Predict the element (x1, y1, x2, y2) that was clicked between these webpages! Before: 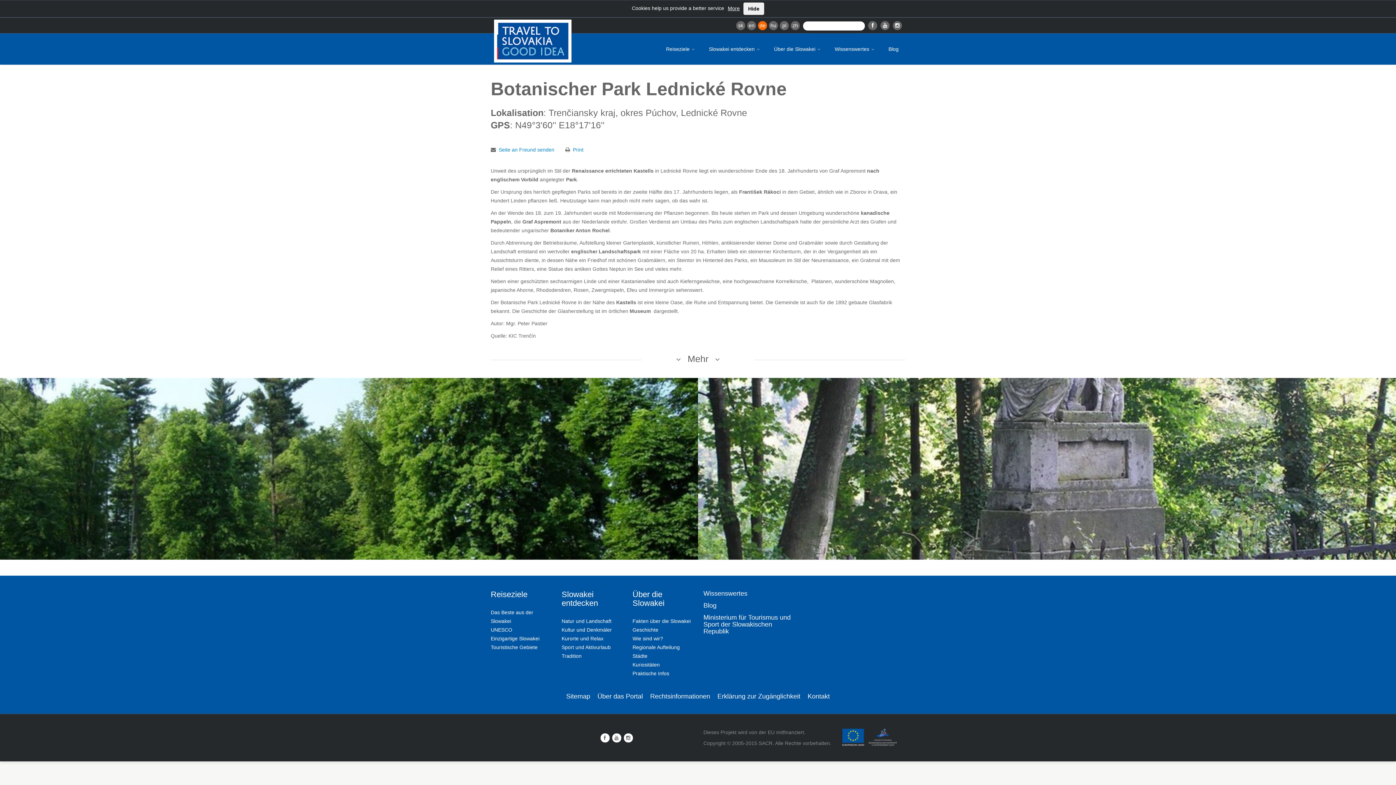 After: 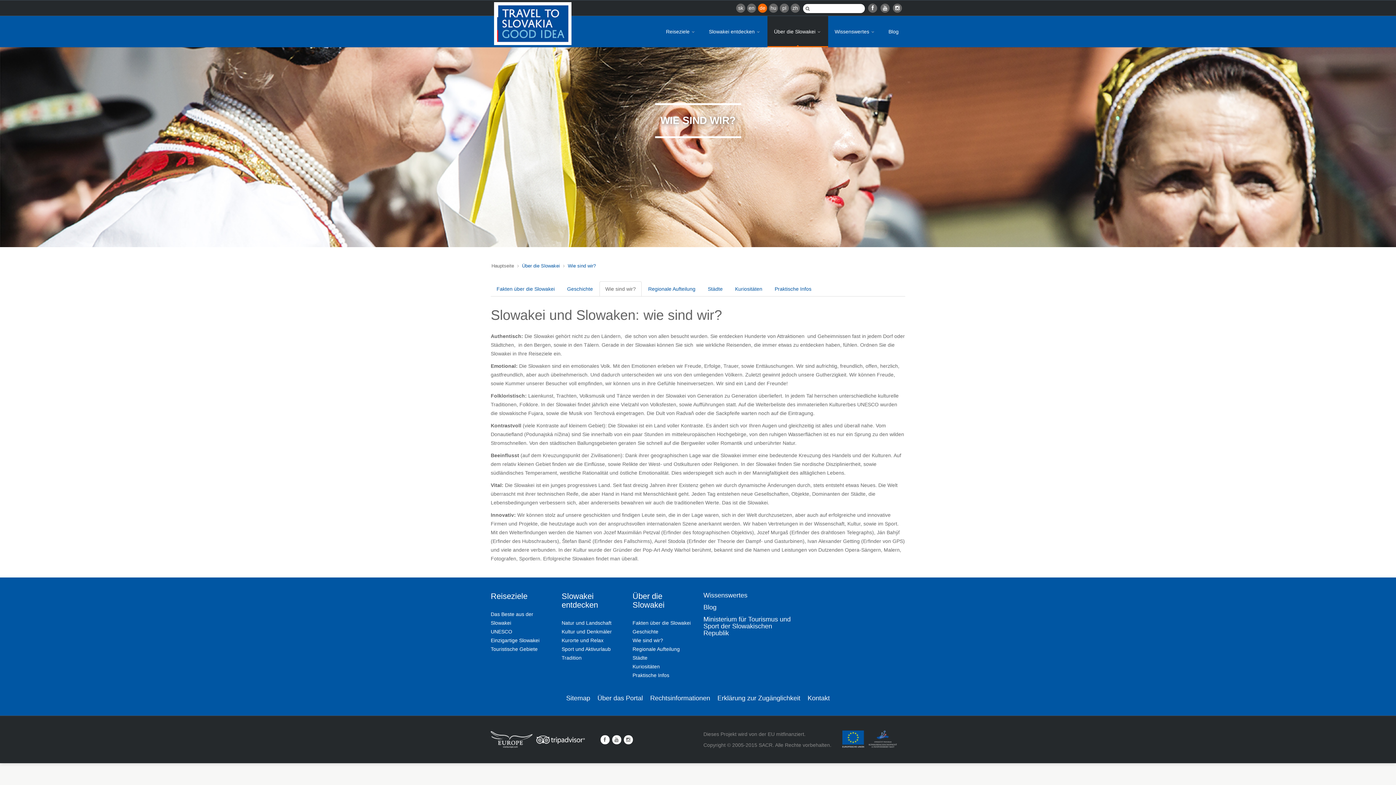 Action: bbox: (632, 636, 663, 641) label: Wie sind wir?